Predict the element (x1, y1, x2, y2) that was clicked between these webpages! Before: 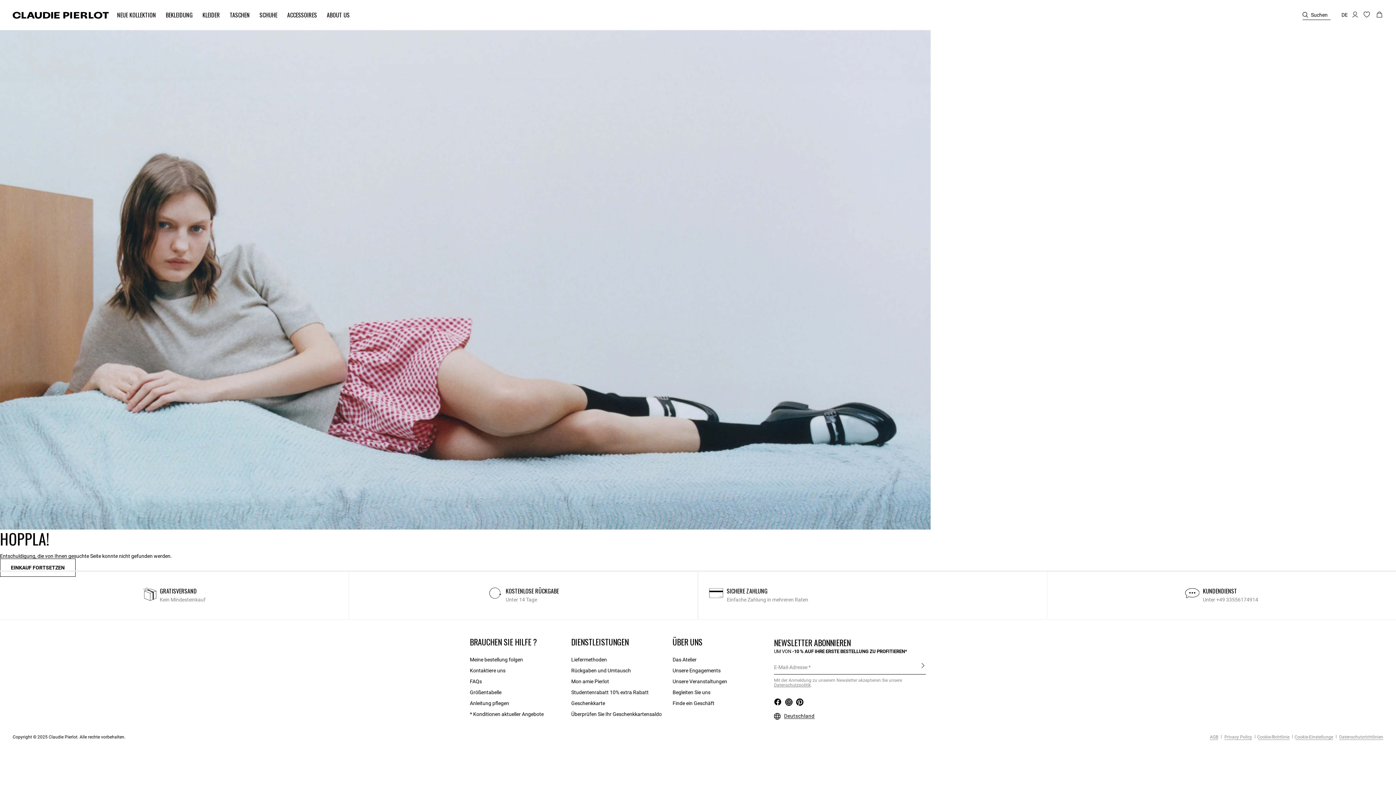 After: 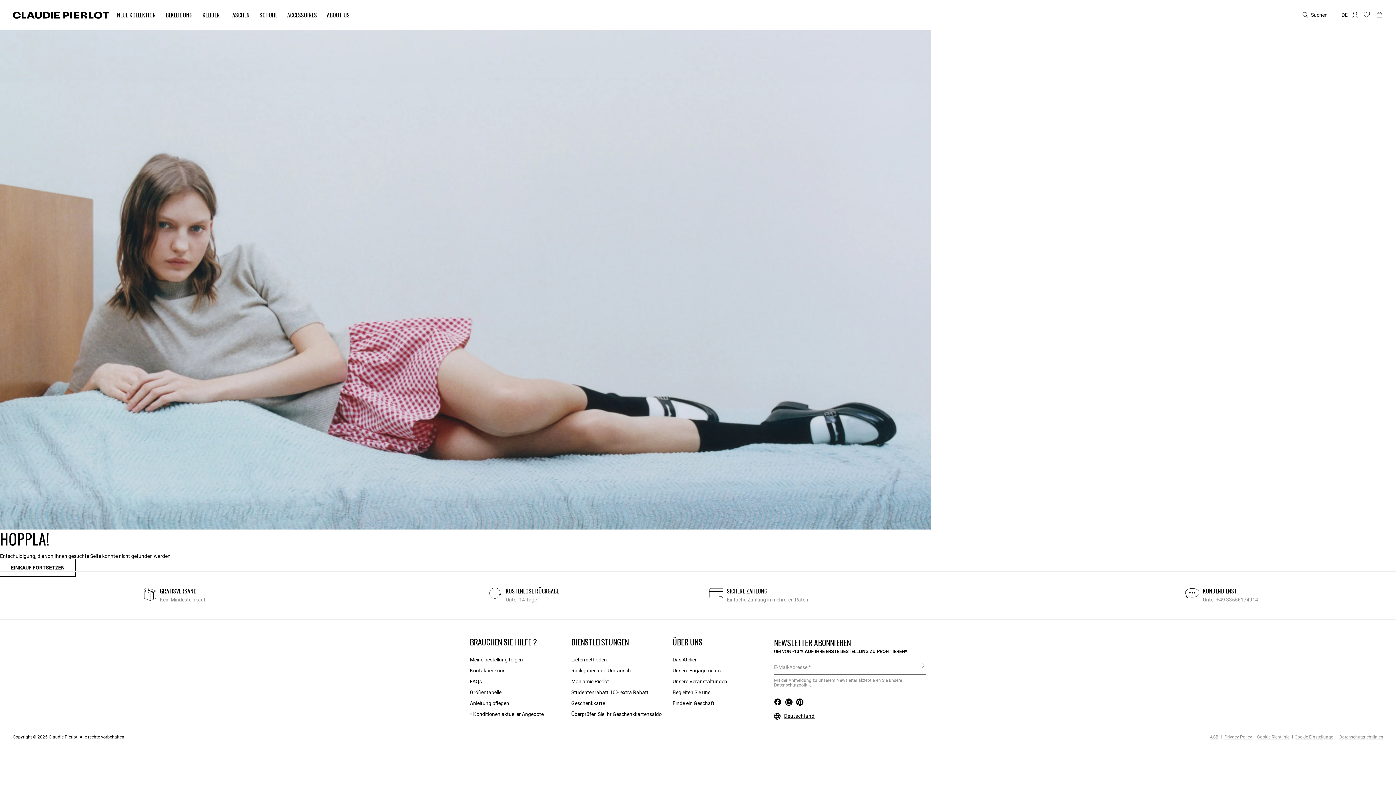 Action: bbox: (785, 698, 792, 704)